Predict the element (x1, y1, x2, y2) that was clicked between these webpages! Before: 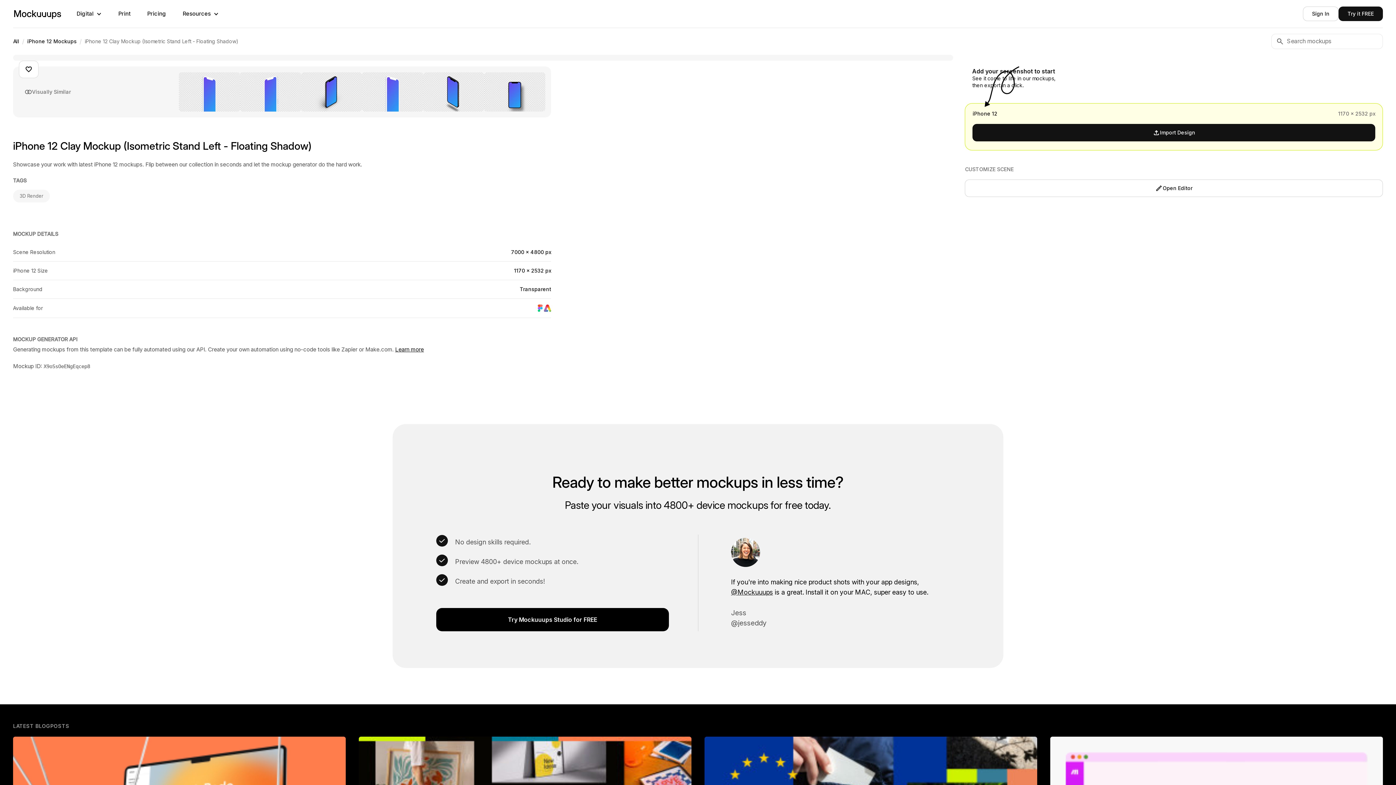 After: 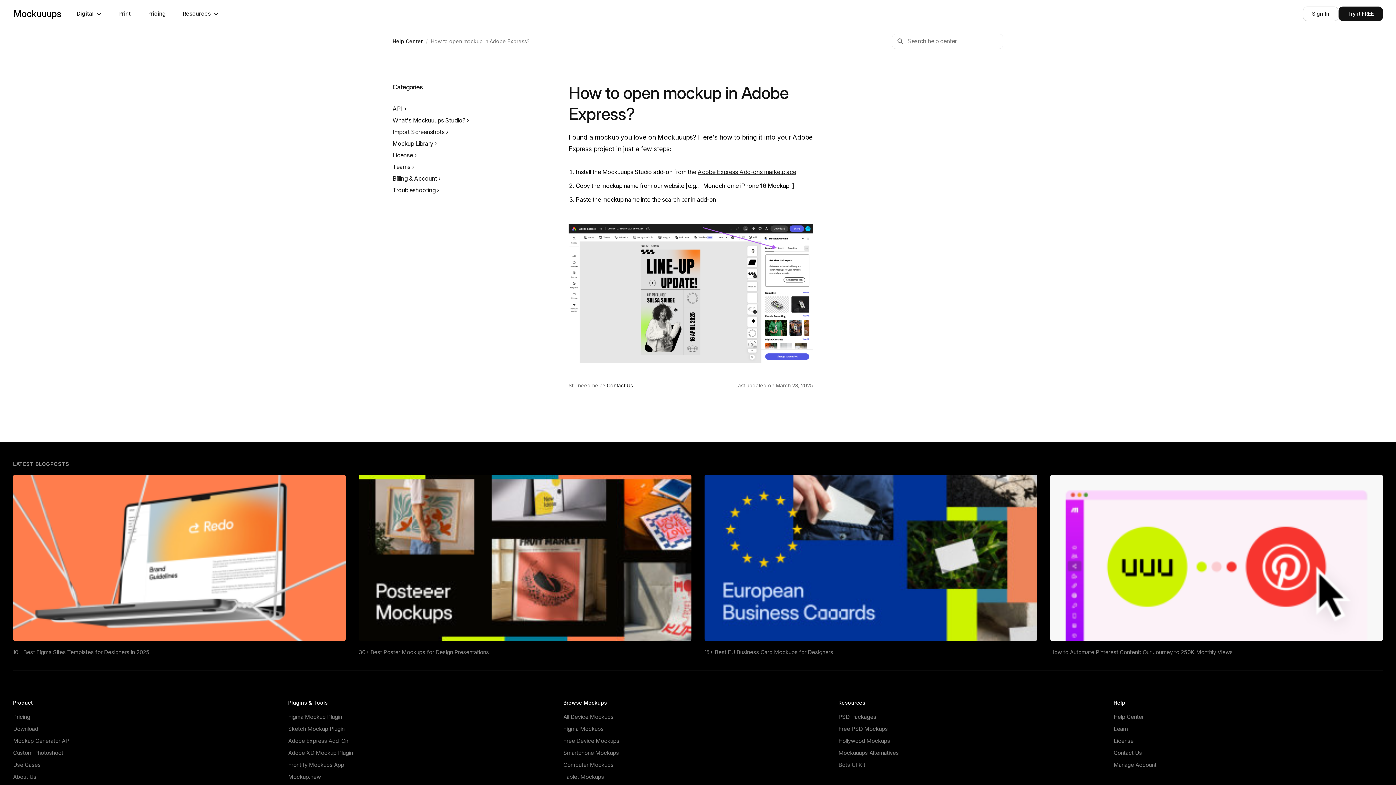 Action: bbox: (544, 304, 551, 311)